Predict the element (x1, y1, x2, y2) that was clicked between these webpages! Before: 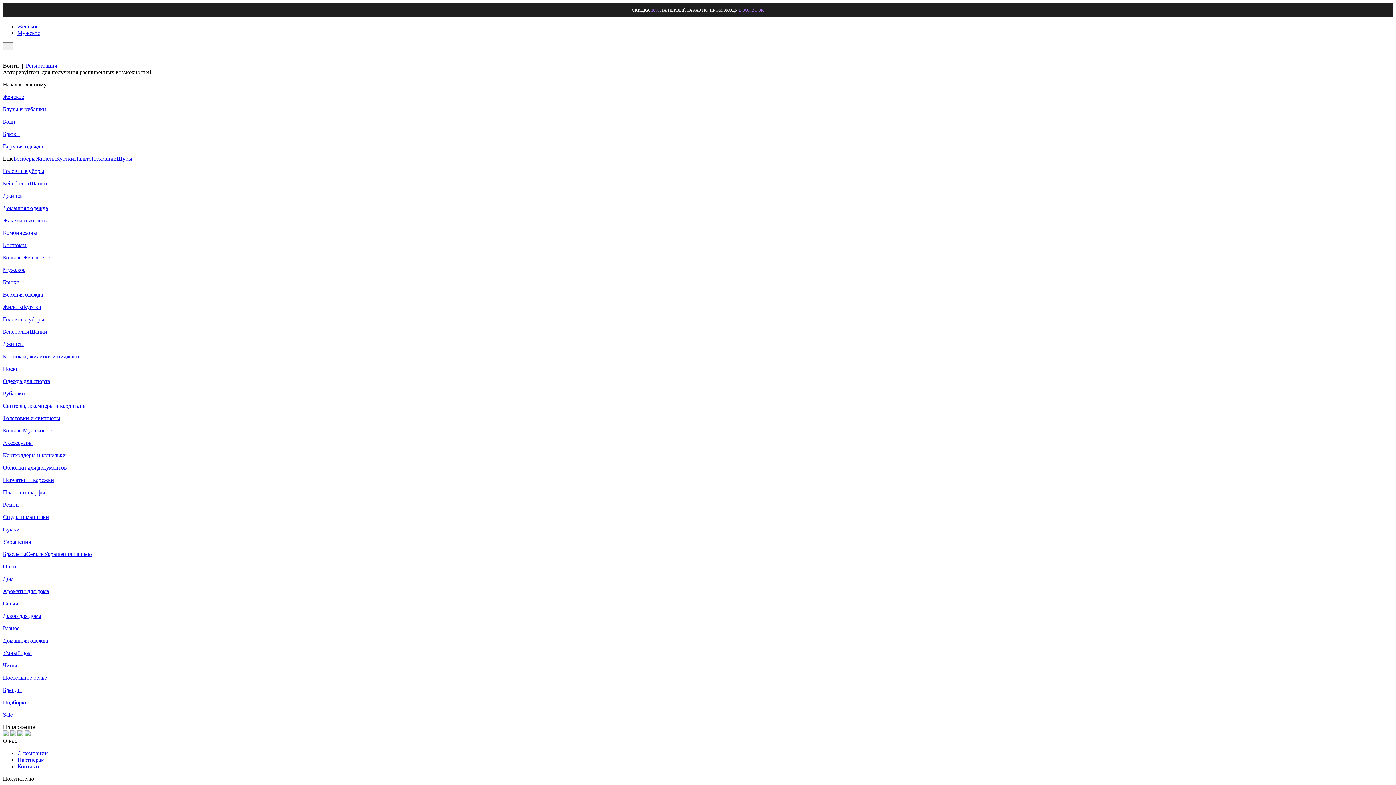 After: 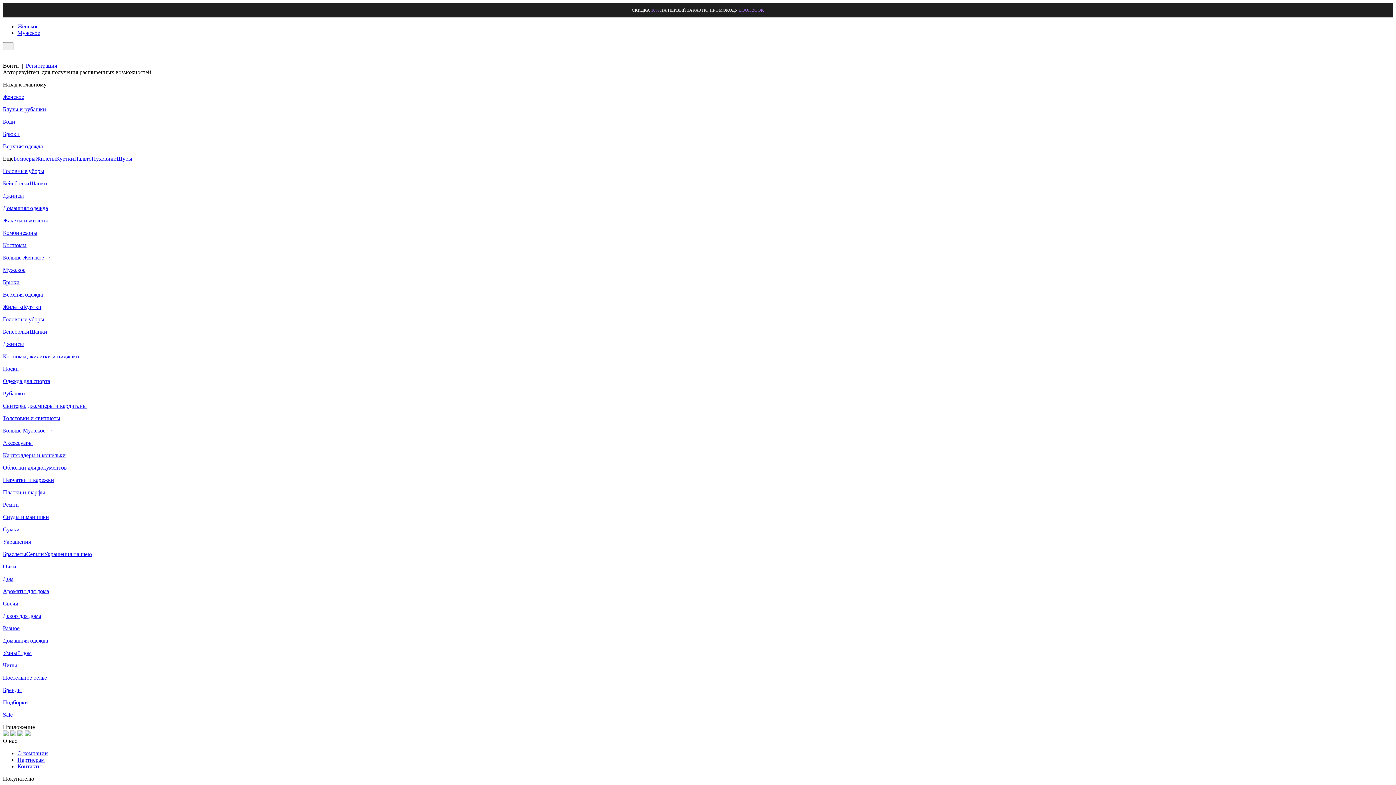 Action: label: Ароматы для дома bbox: (2, 588, 49, 594)